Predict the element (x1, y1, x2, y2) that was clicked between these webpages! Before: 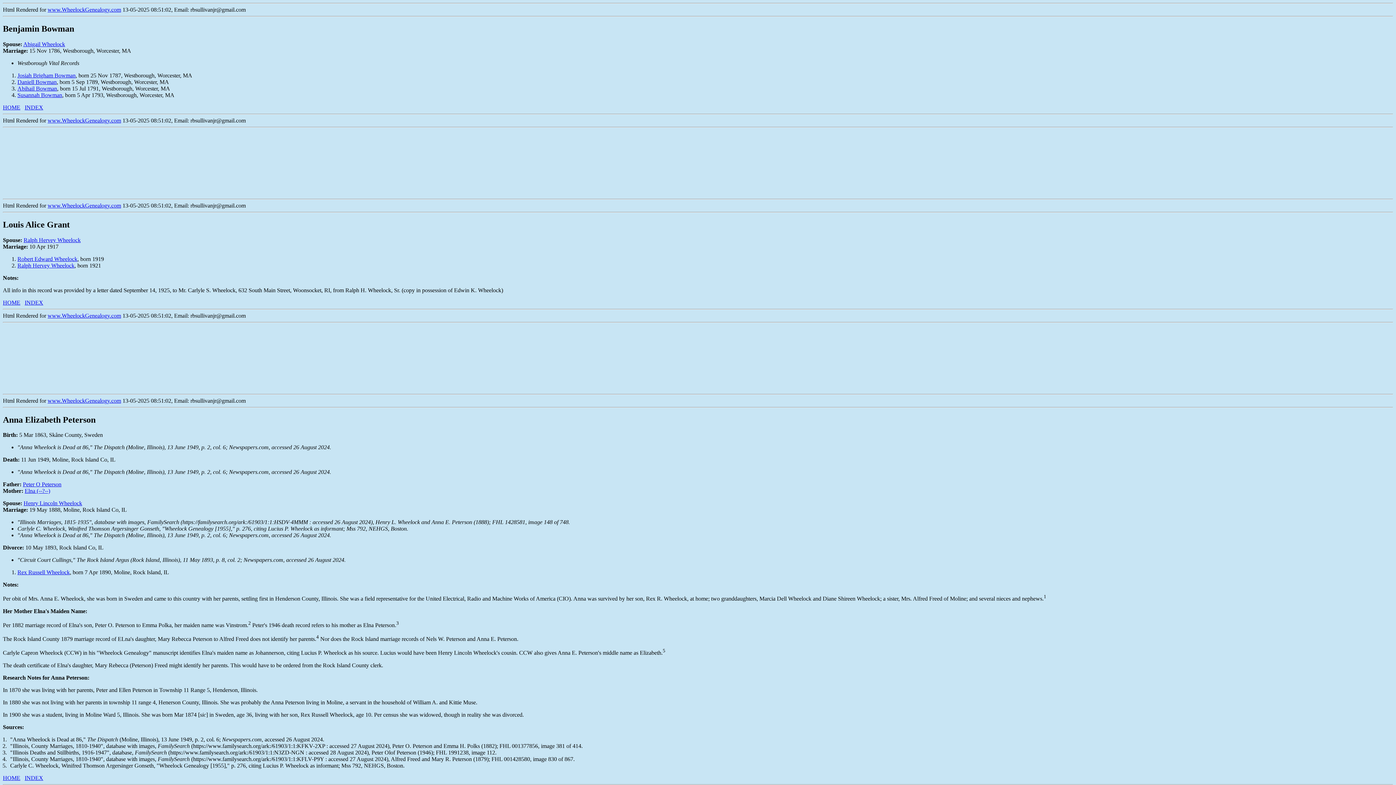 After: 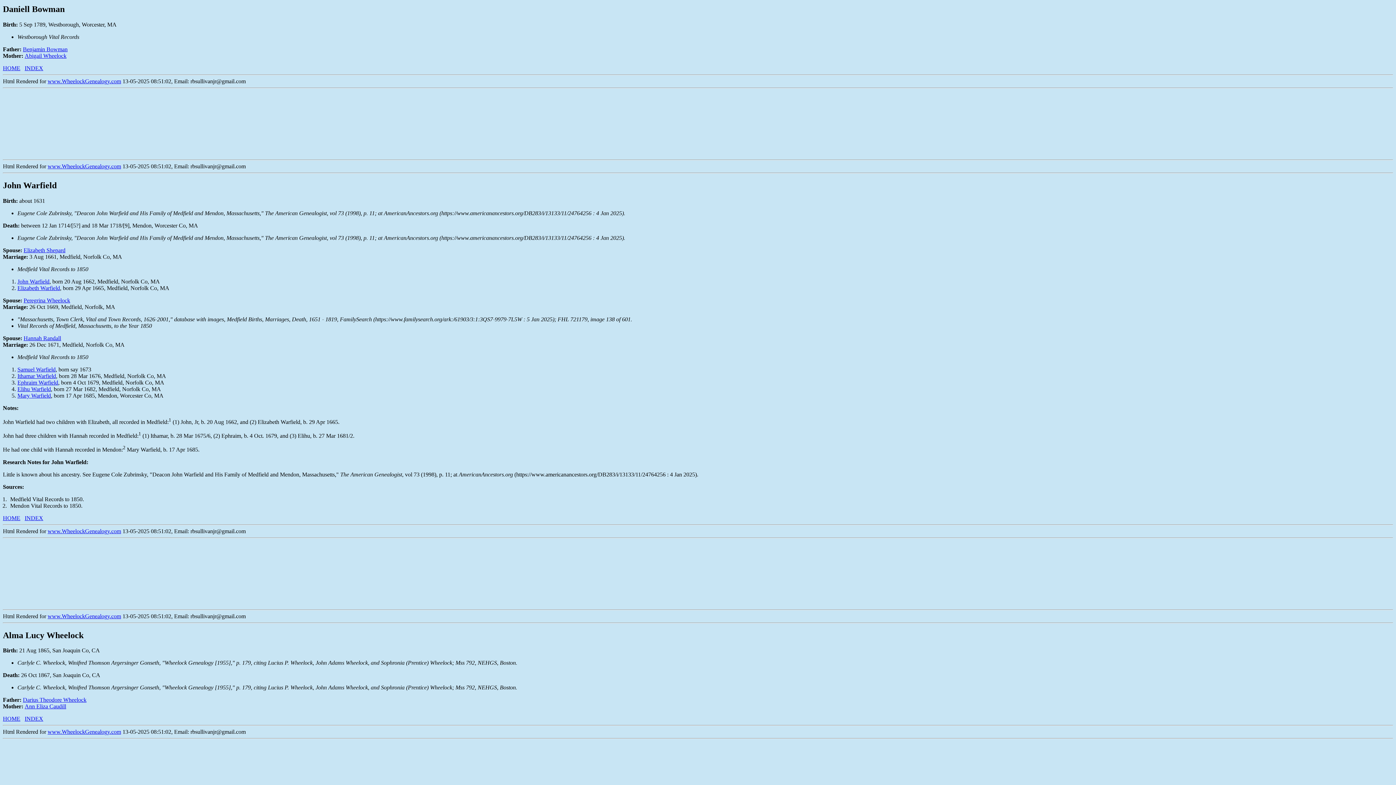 Action: label: Daniell Bowman bbox: (17, 78, 56, 85)